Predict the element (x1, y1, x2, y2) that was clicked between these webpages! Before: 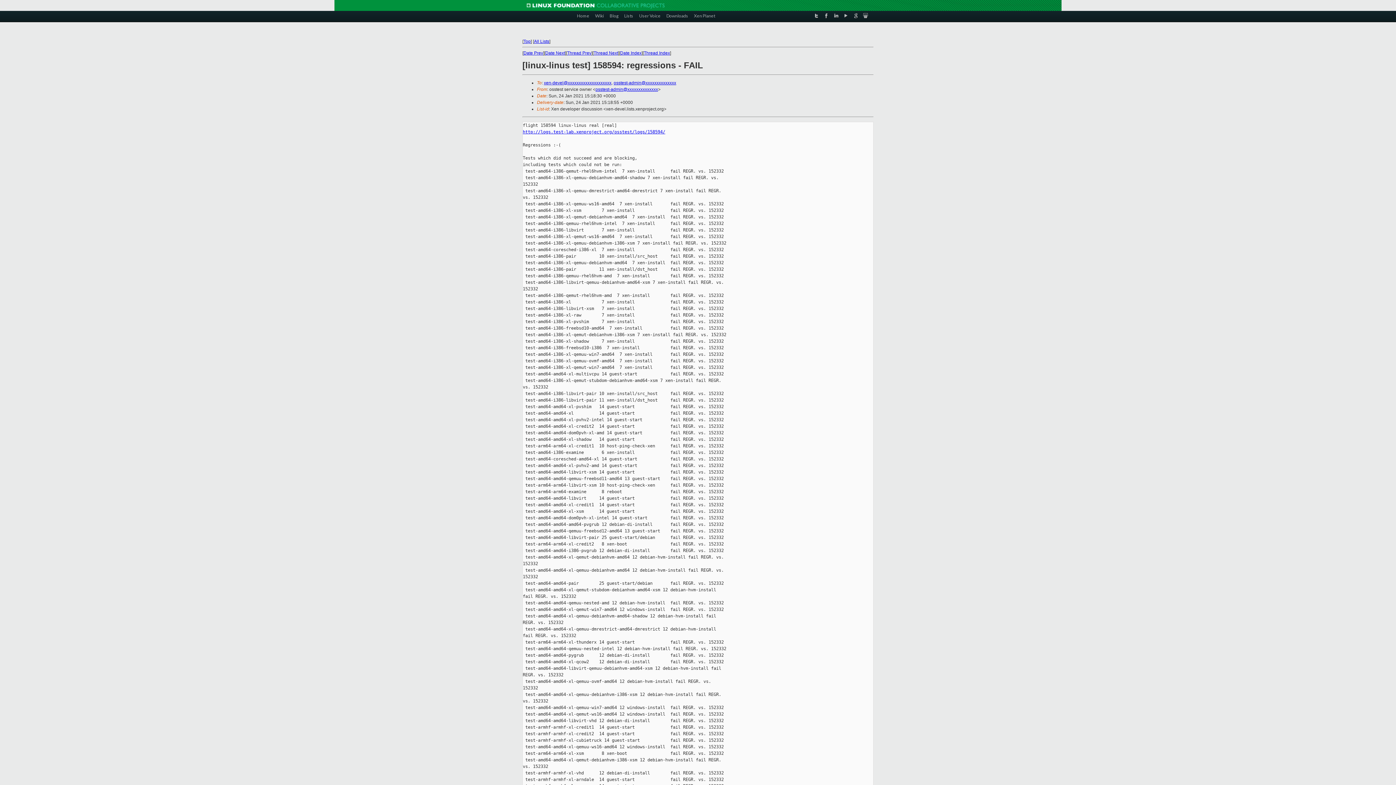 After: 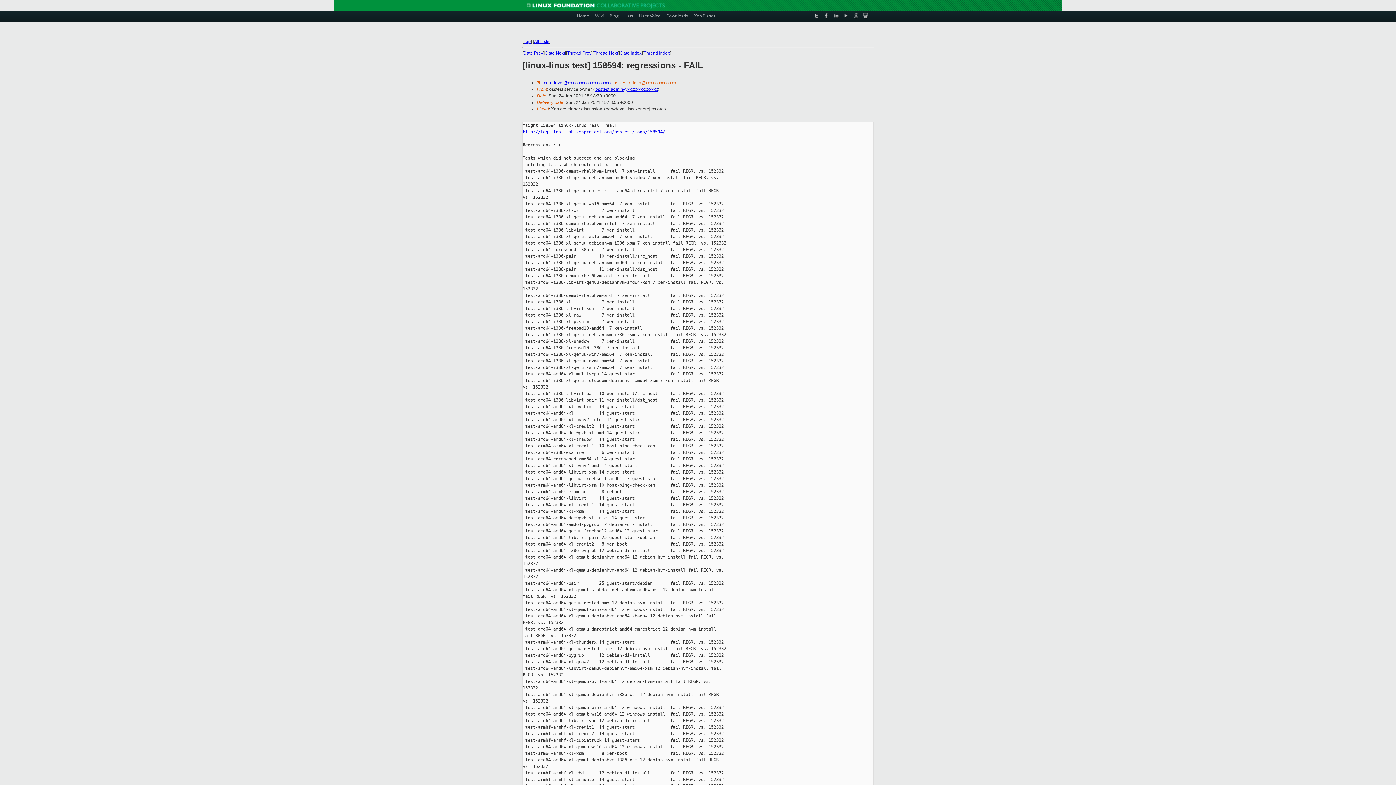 Action: bbox: (613, 80, 676, 85) label: osstest-admin@xxxxxxxxxxxxxx